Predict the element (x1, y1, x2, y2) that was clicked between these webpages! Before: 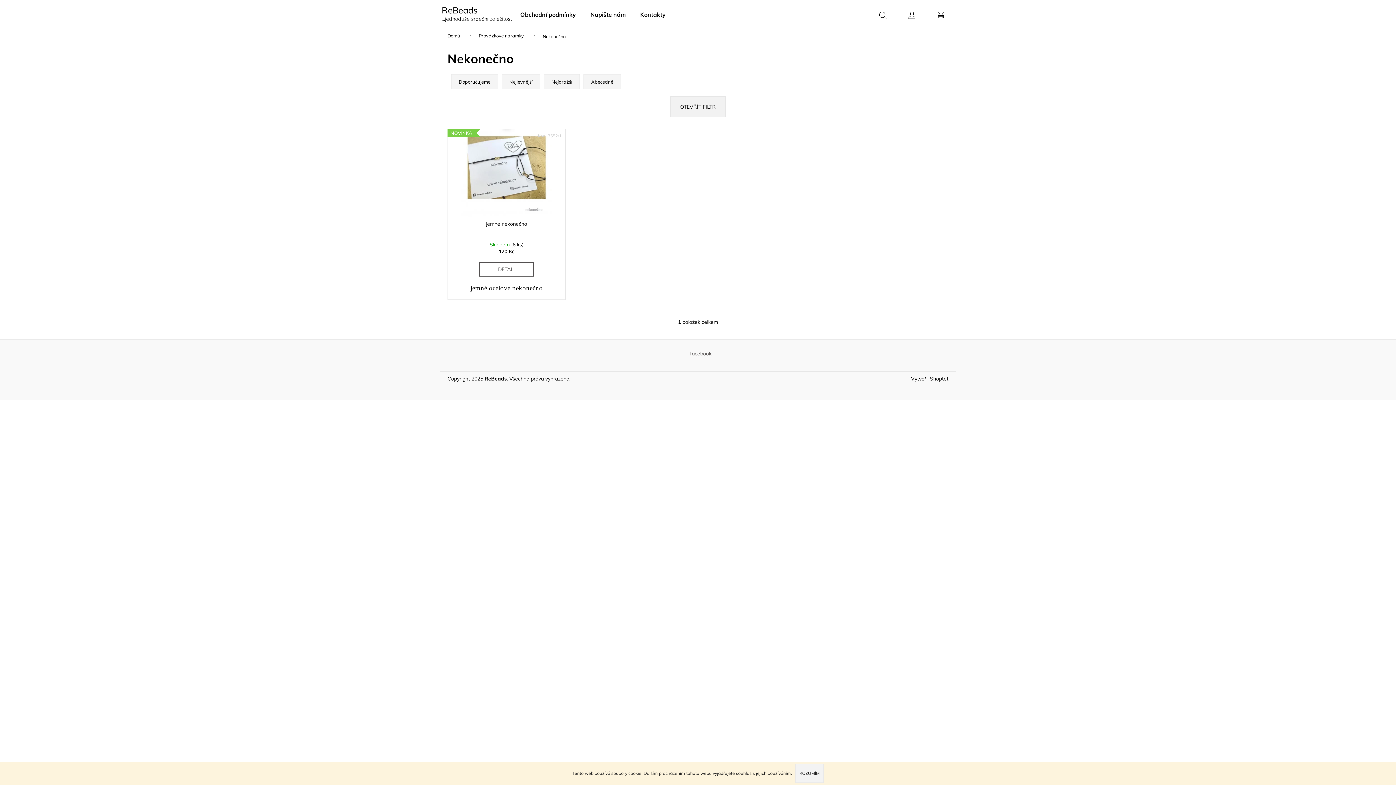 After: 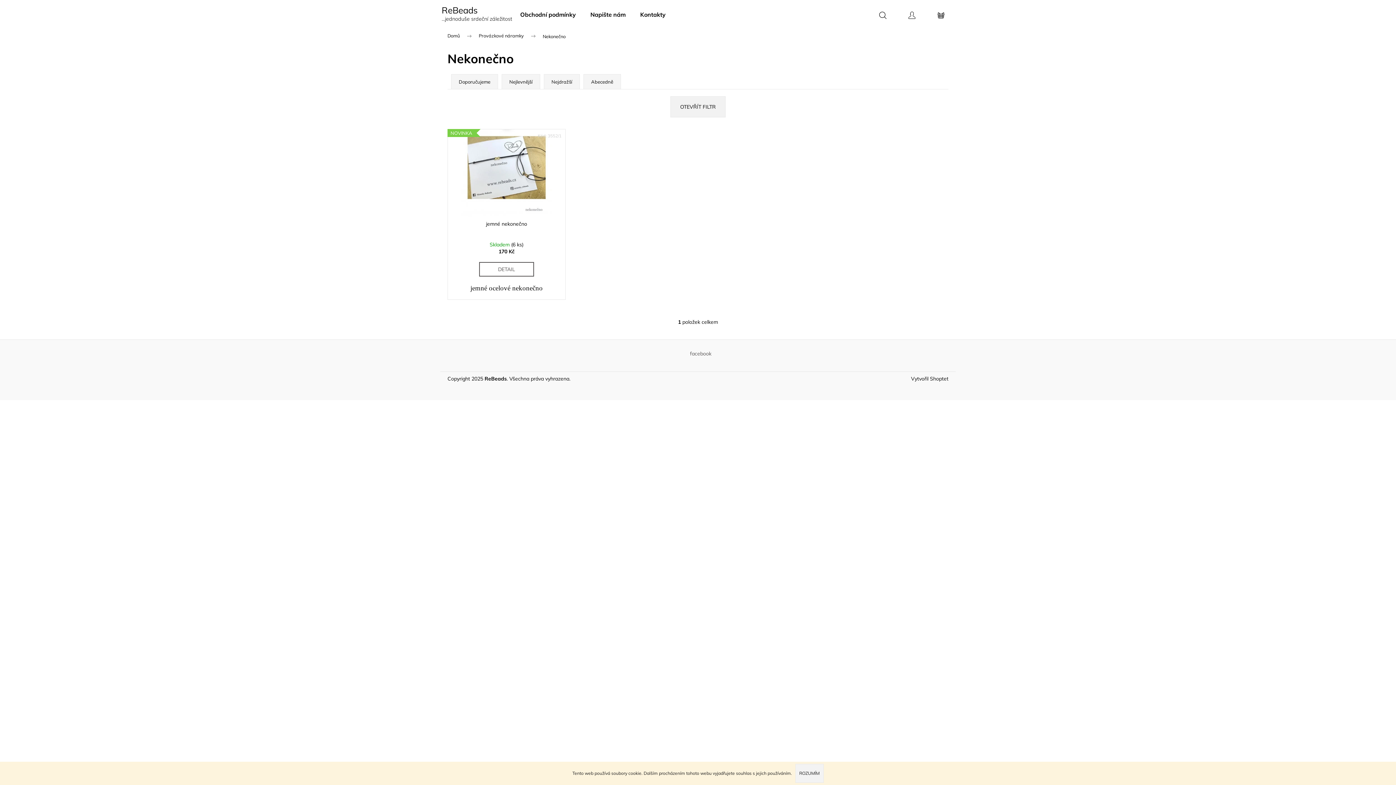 Action: bbox: (795, 764, 823, 783) label: ROZUMÍM